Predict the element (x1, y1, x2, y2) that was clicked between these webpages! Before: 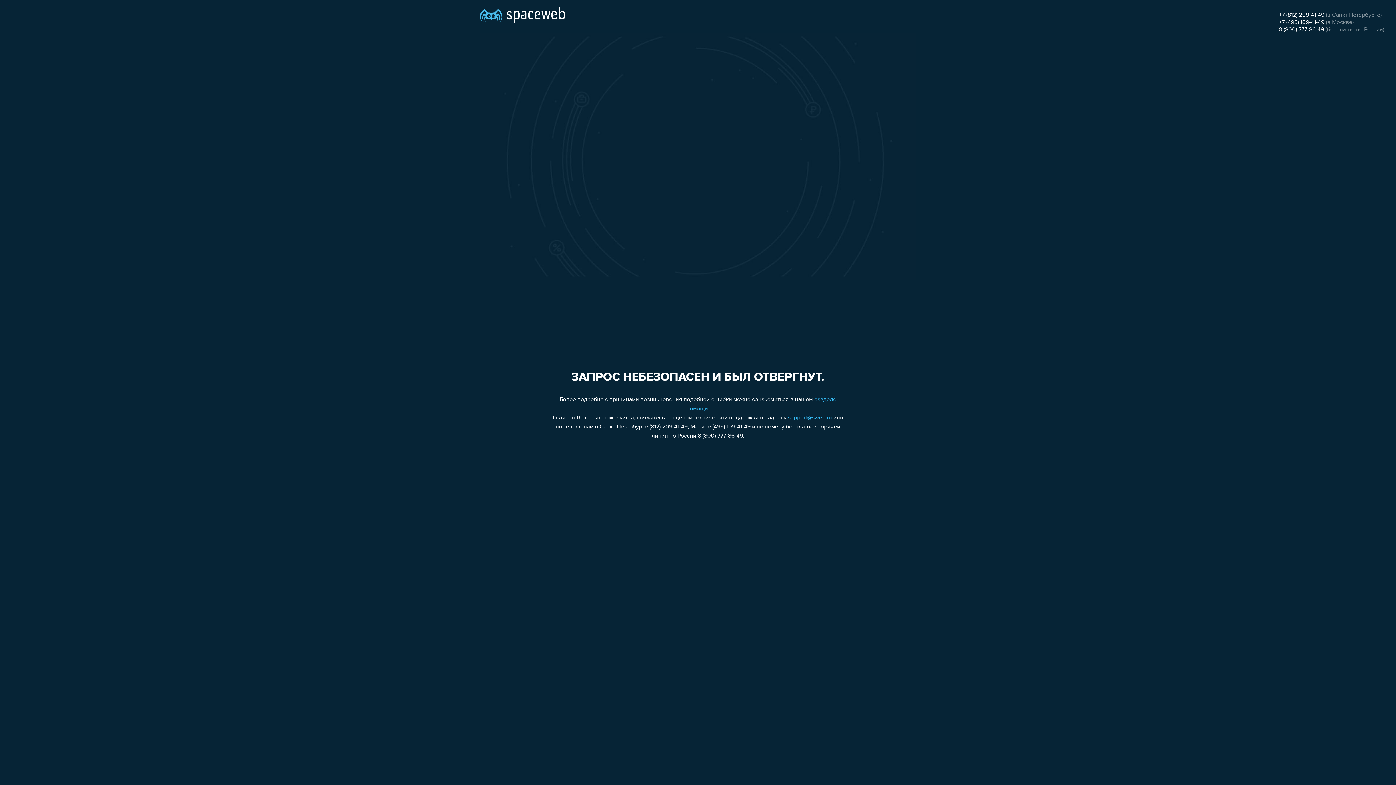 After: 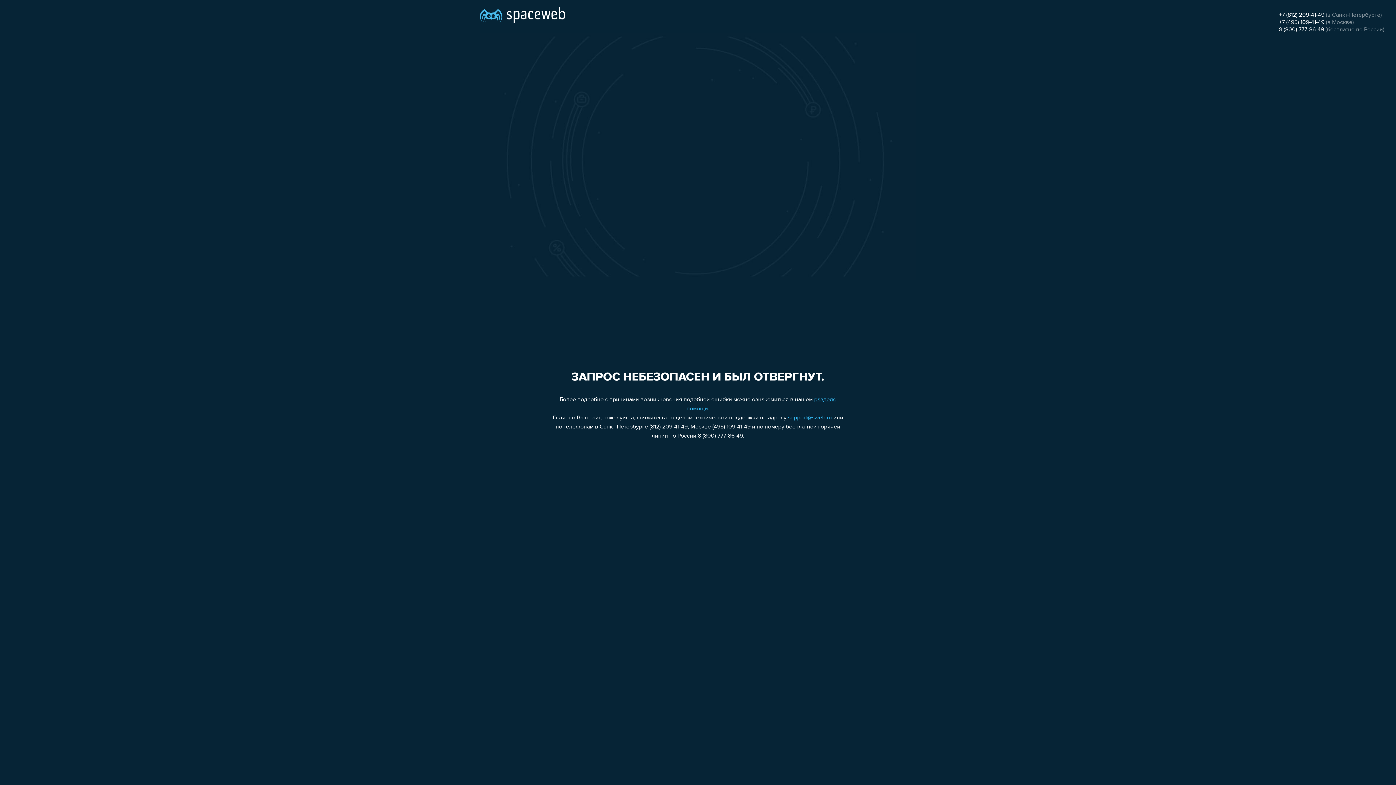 Action: bbox: (1279, 26, 1324, 32) label: 8 (800) 777-86-49